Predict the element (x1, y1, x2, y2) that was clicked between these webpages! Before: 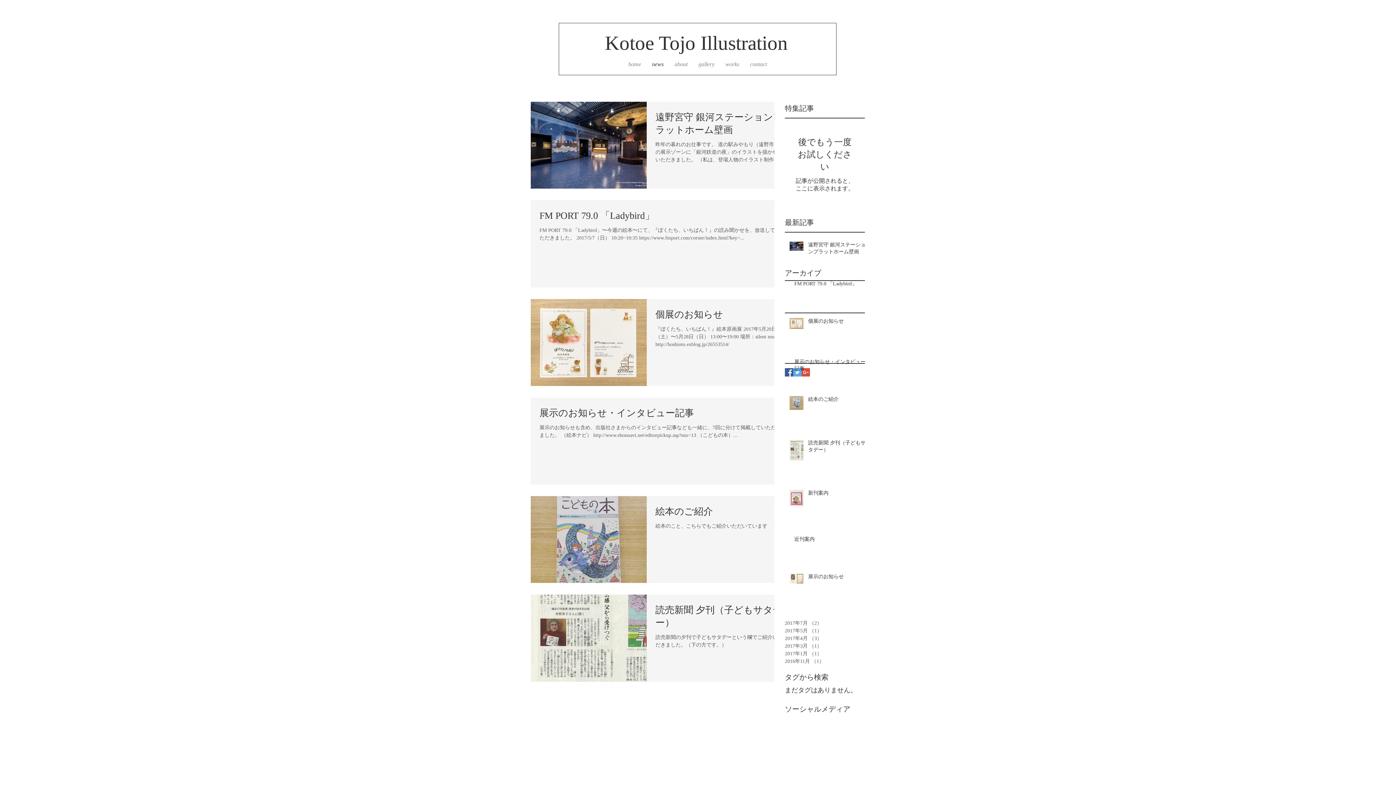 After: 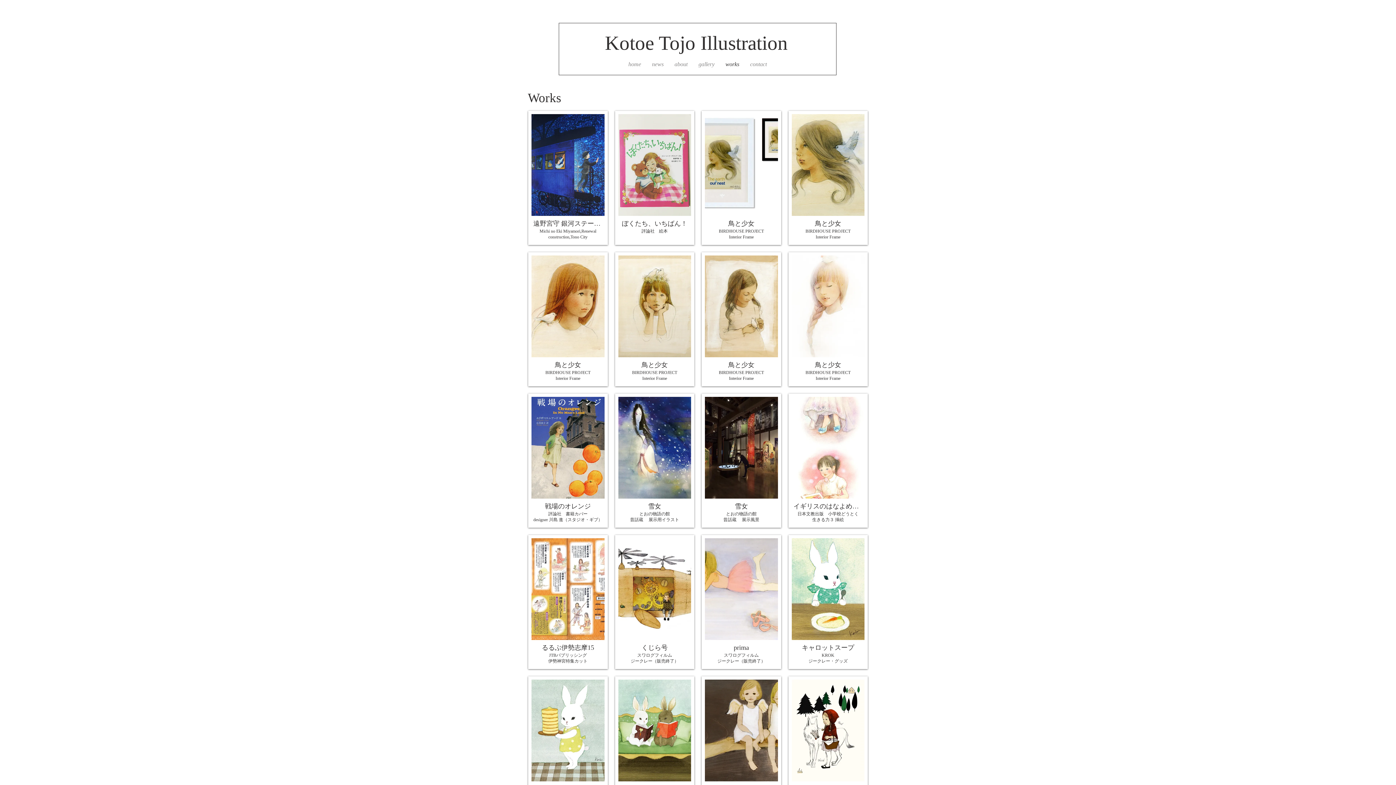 Action: label: works bbox: (720, 58, 744, 70)